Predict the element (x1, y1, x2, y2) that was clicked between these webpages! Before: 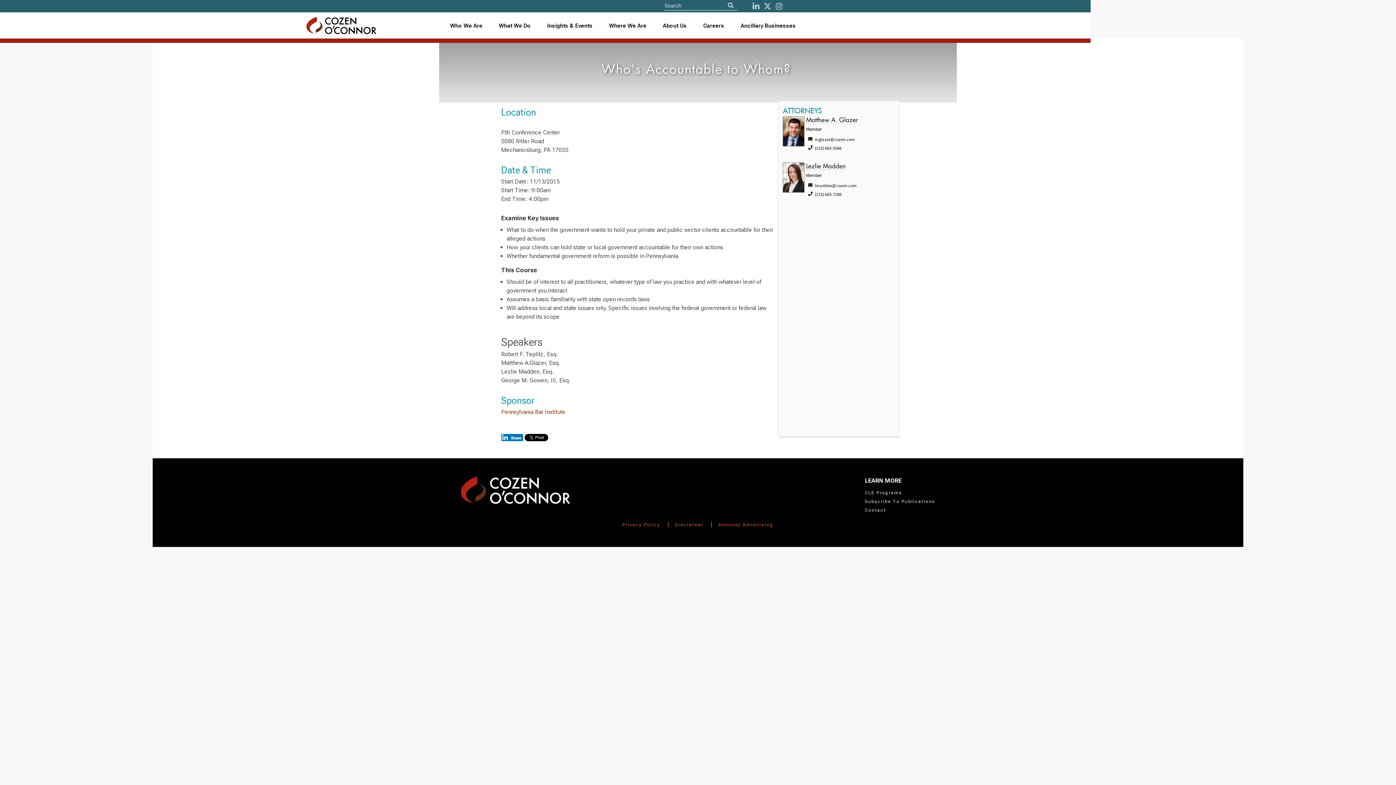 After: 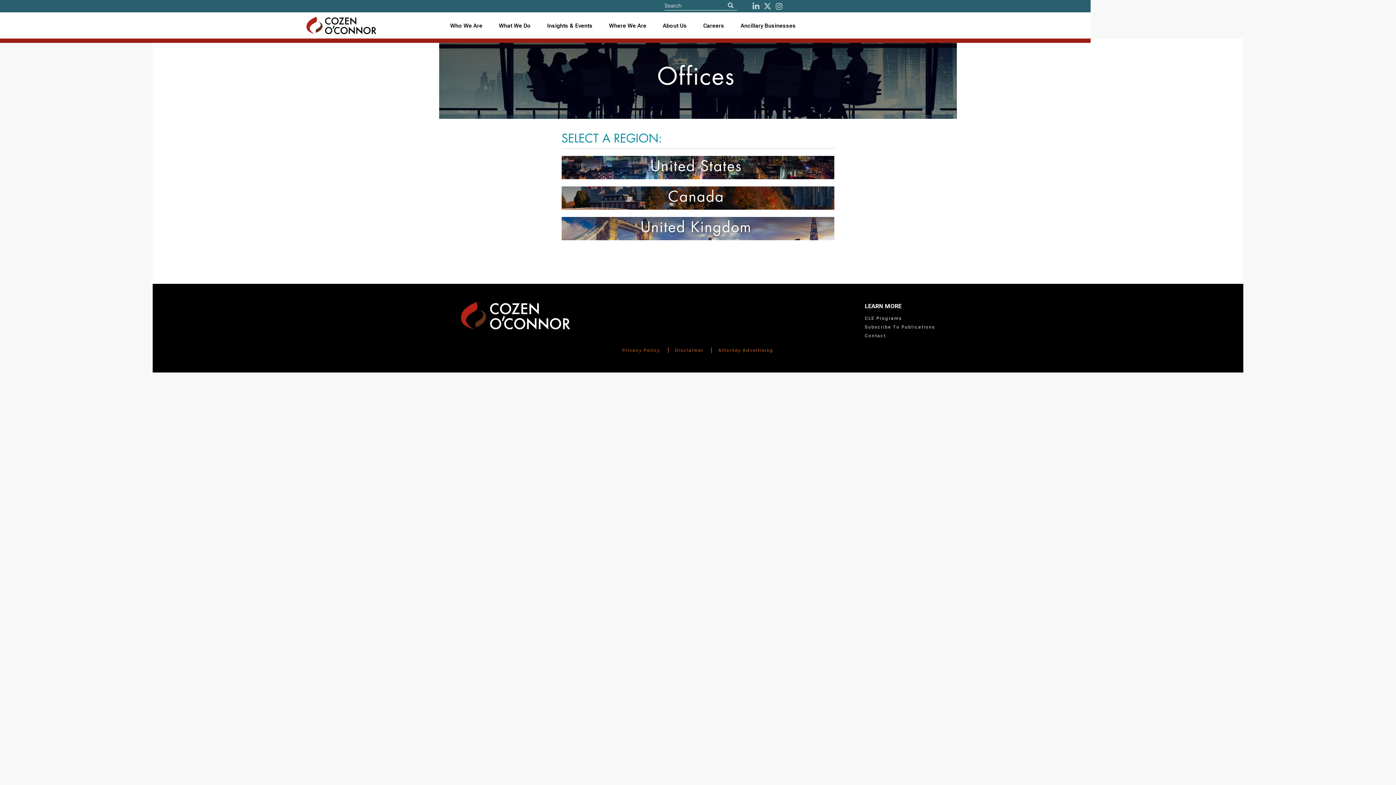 Action: label: Where We Are bbox: (609, 21, 646, 29)